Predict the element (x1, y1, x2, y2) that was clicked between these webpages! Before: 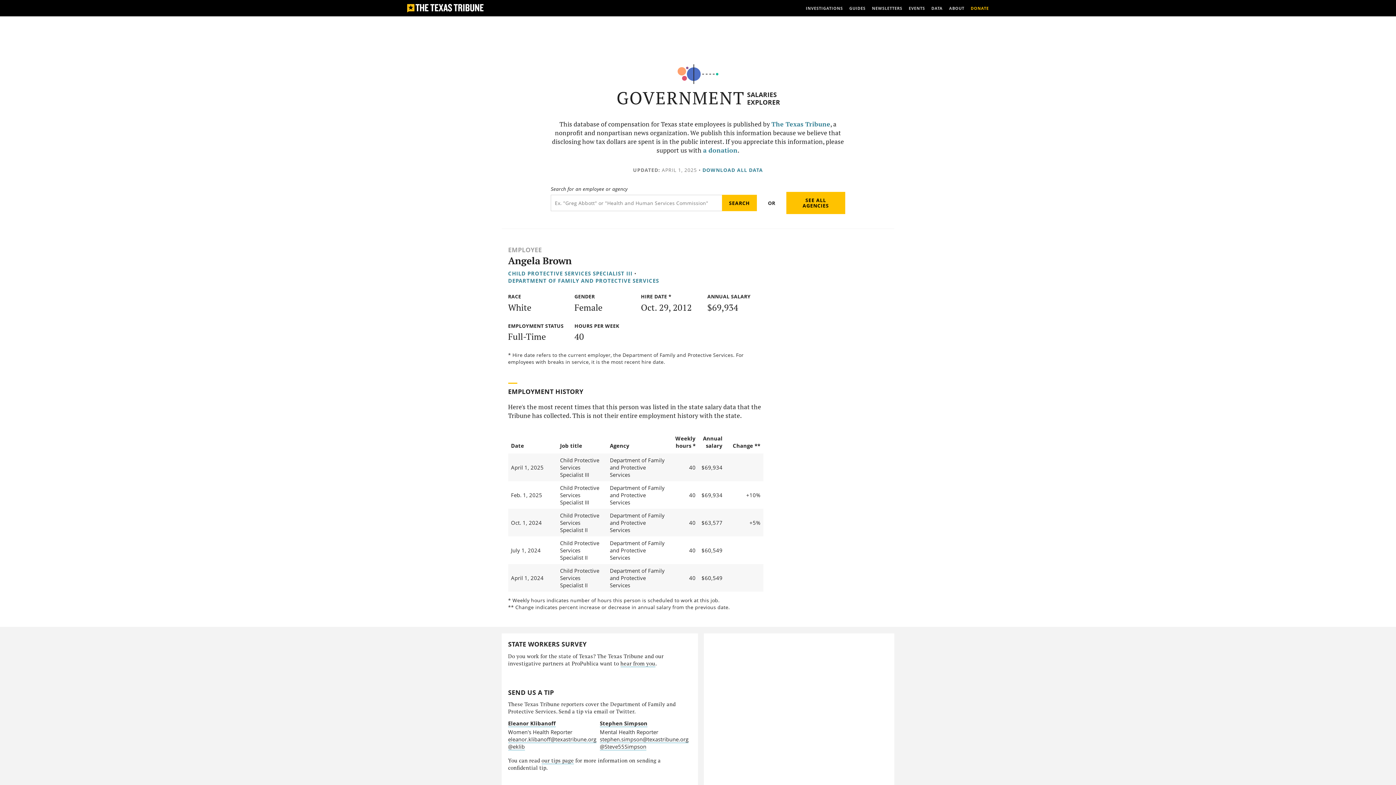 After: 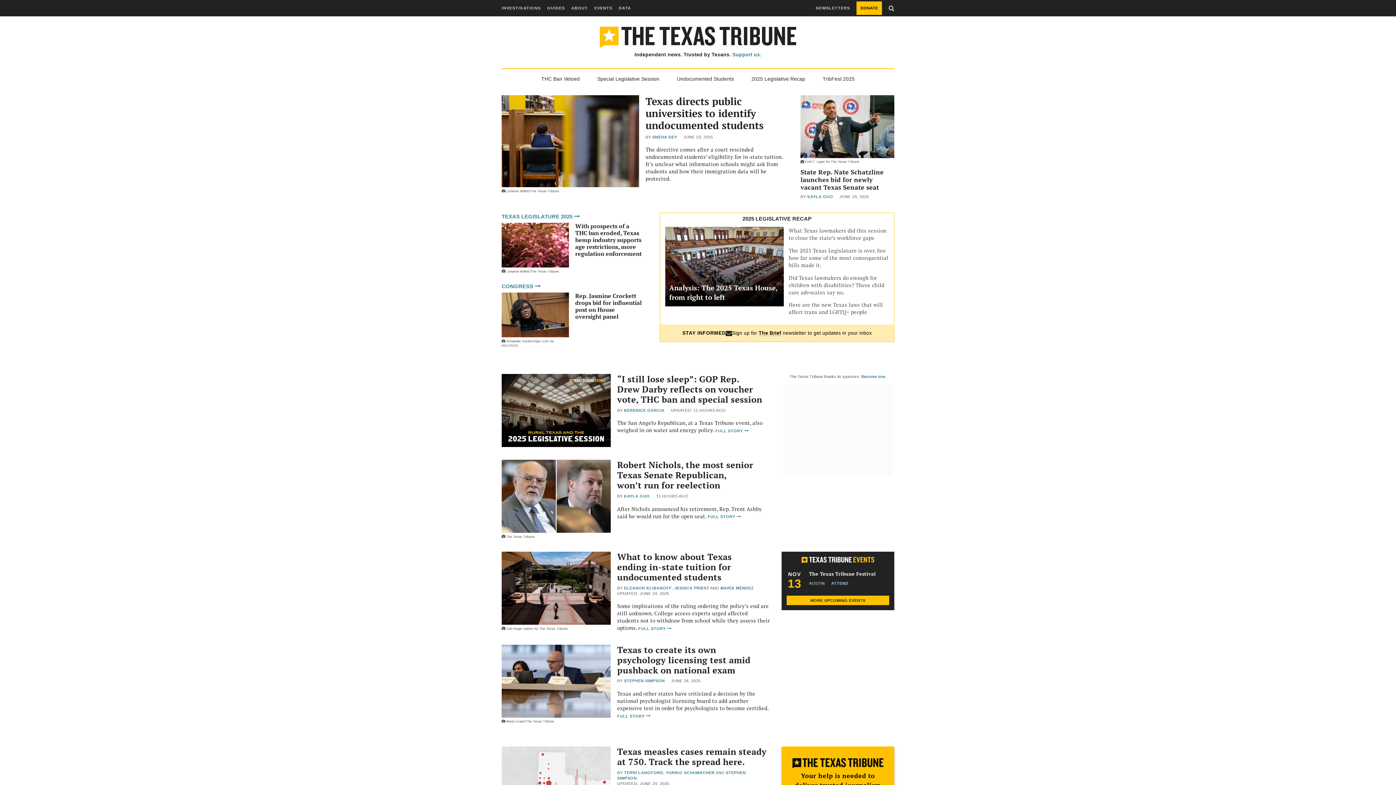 Action: bbox: (407, 3, 483, 12)